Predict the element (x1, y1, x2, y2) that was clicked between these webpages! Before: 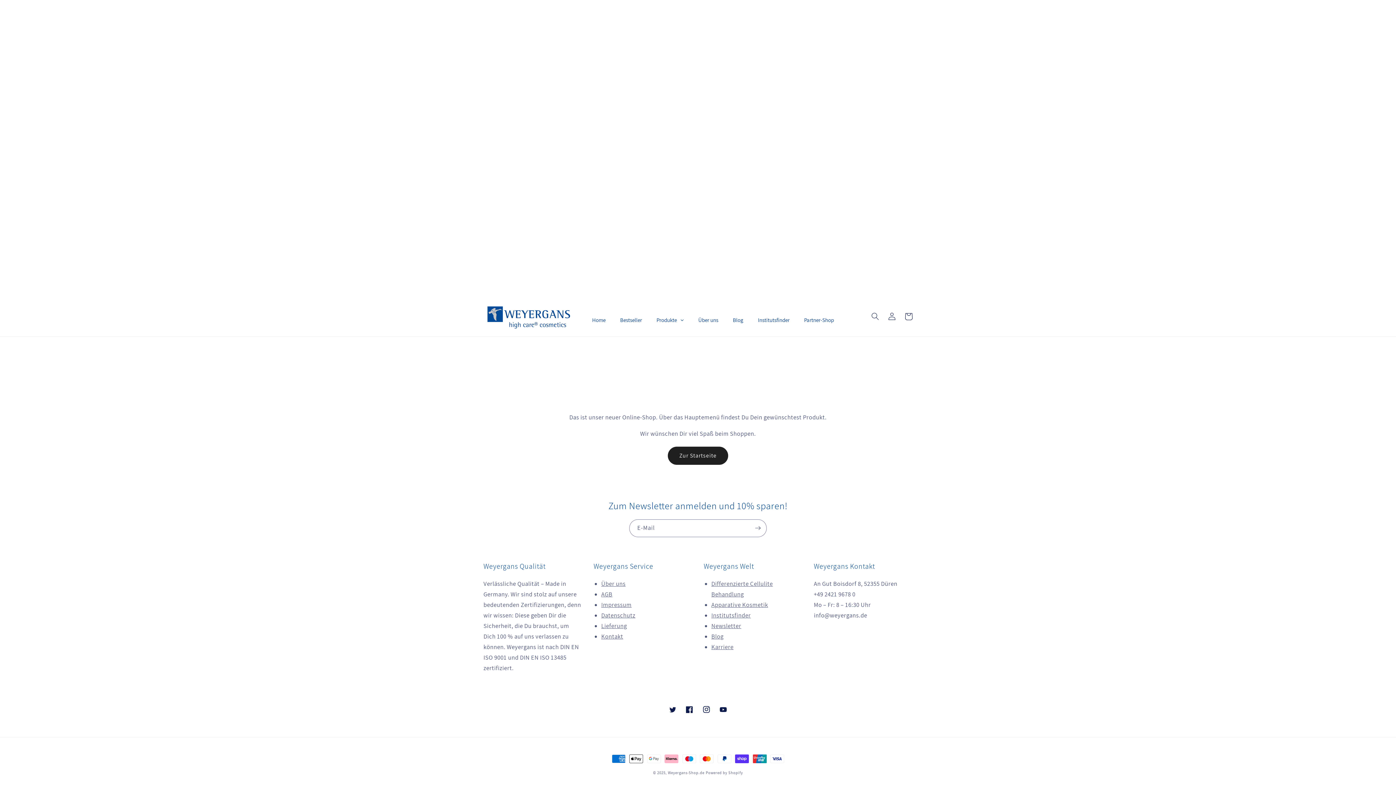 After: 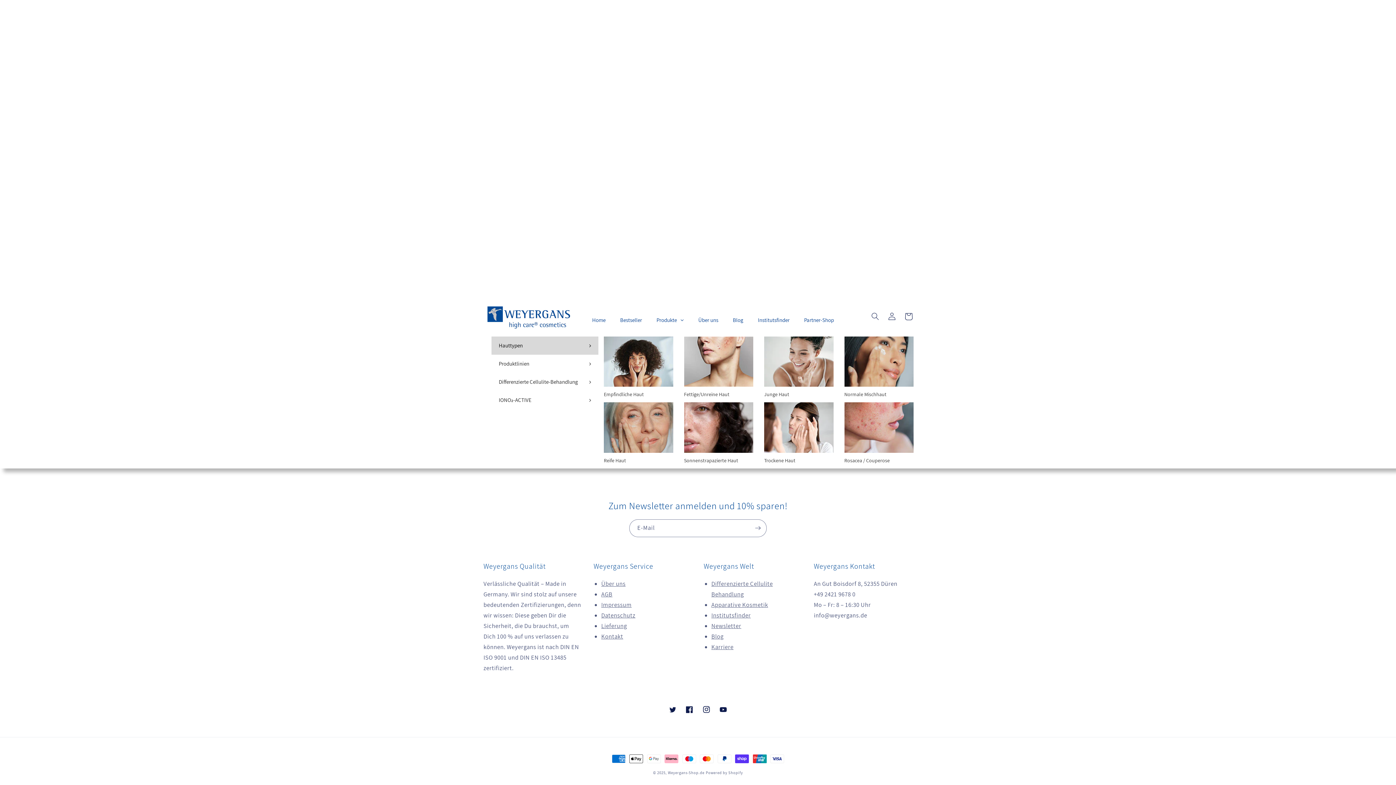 Action: bbox: (649, 311, 691, 329) label: Produkte